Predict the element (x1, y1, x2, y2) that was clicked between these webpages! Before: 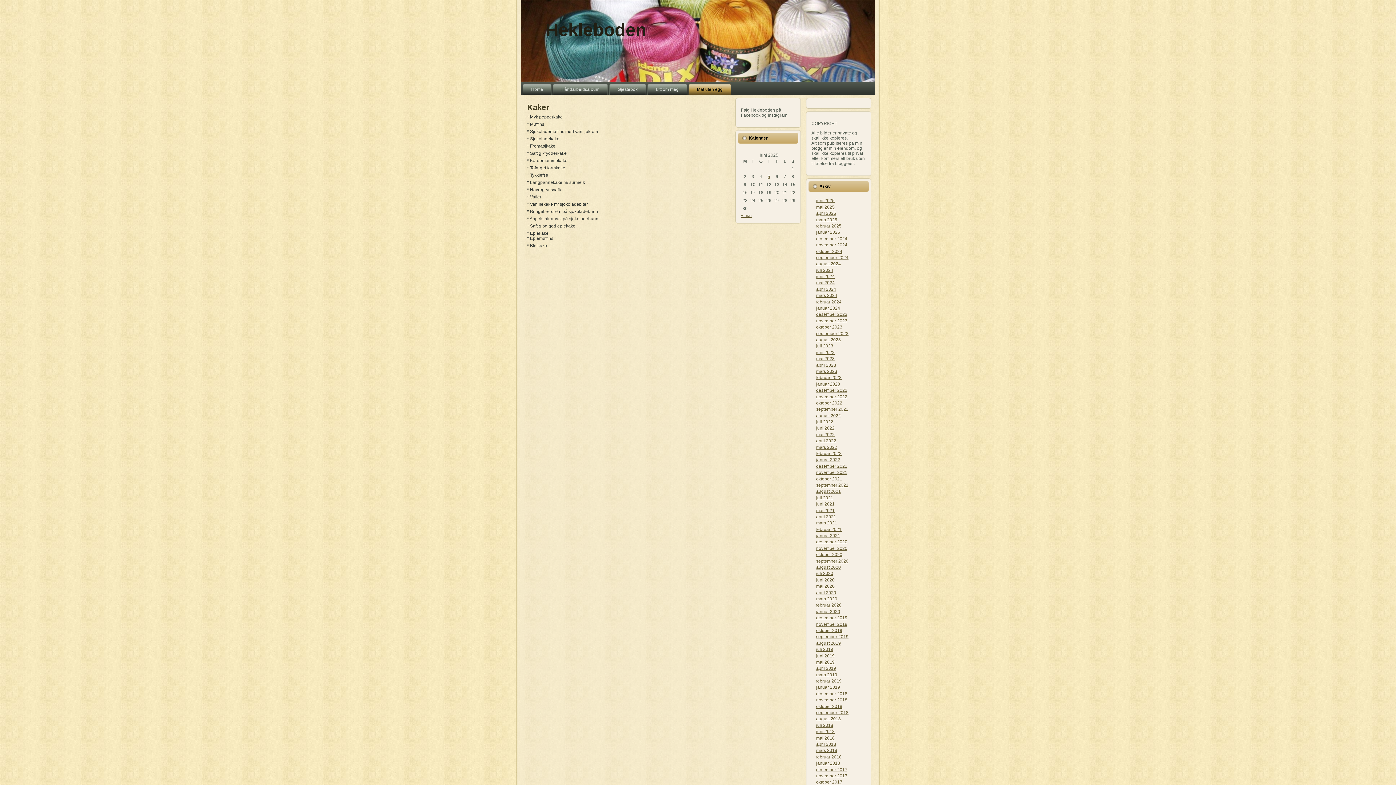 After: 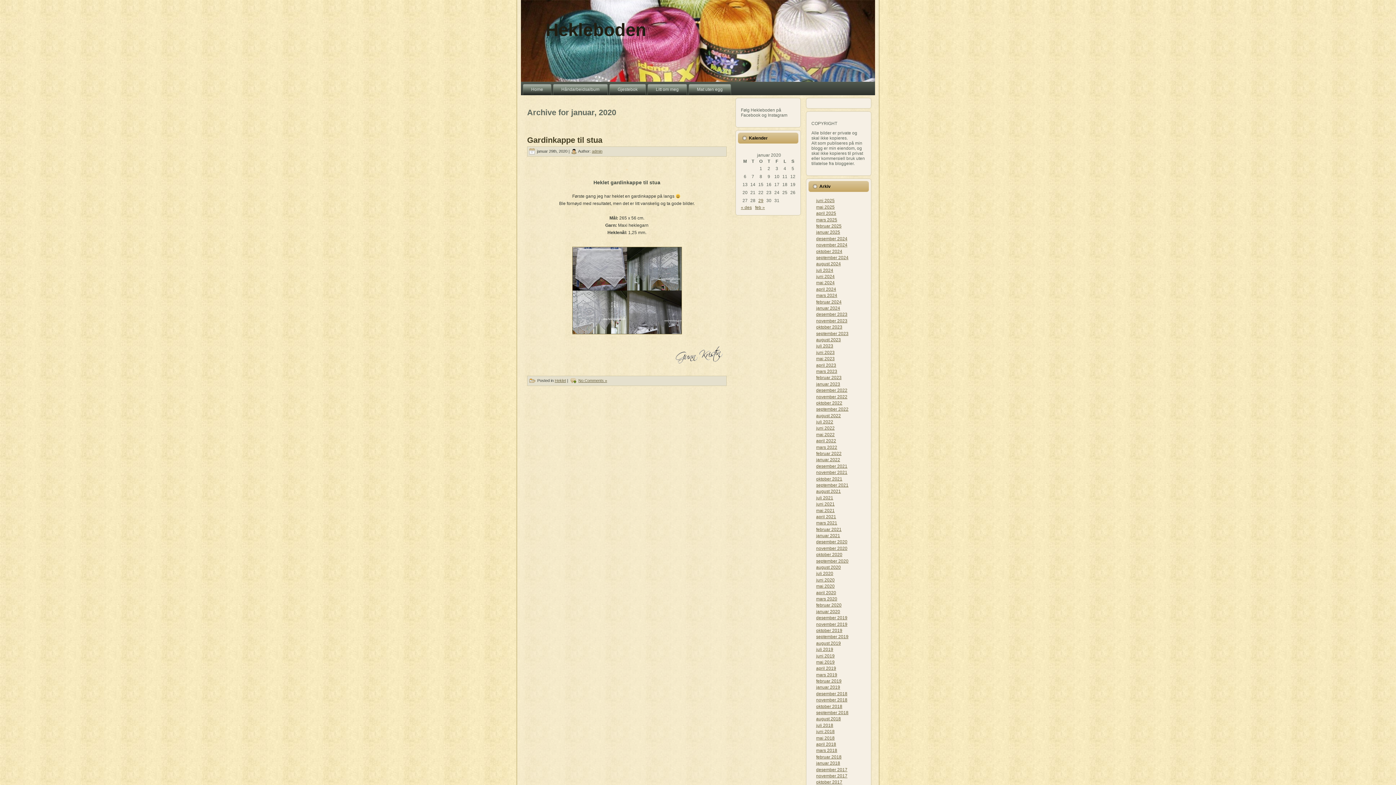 Action: label: januar 2020 bbox: (816, 609, 840, 614)